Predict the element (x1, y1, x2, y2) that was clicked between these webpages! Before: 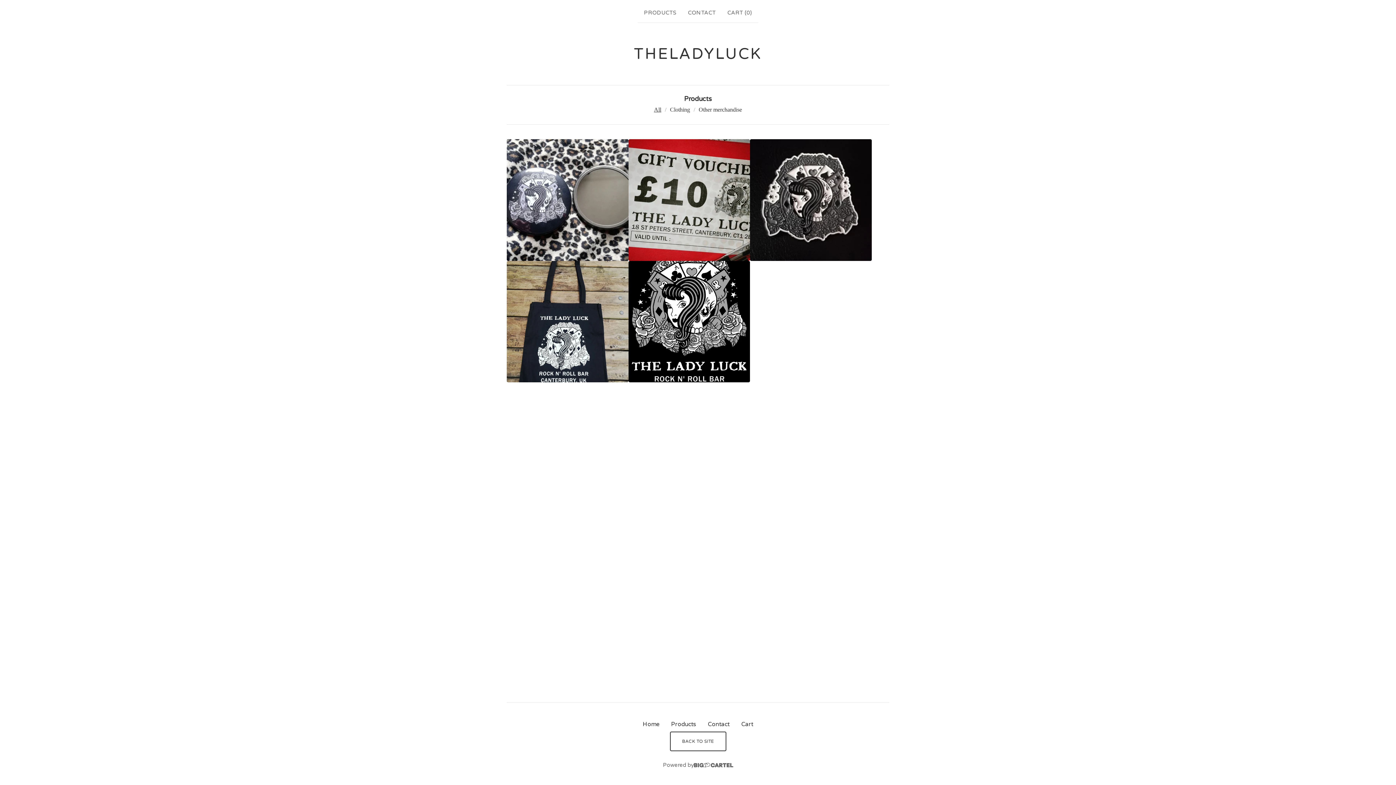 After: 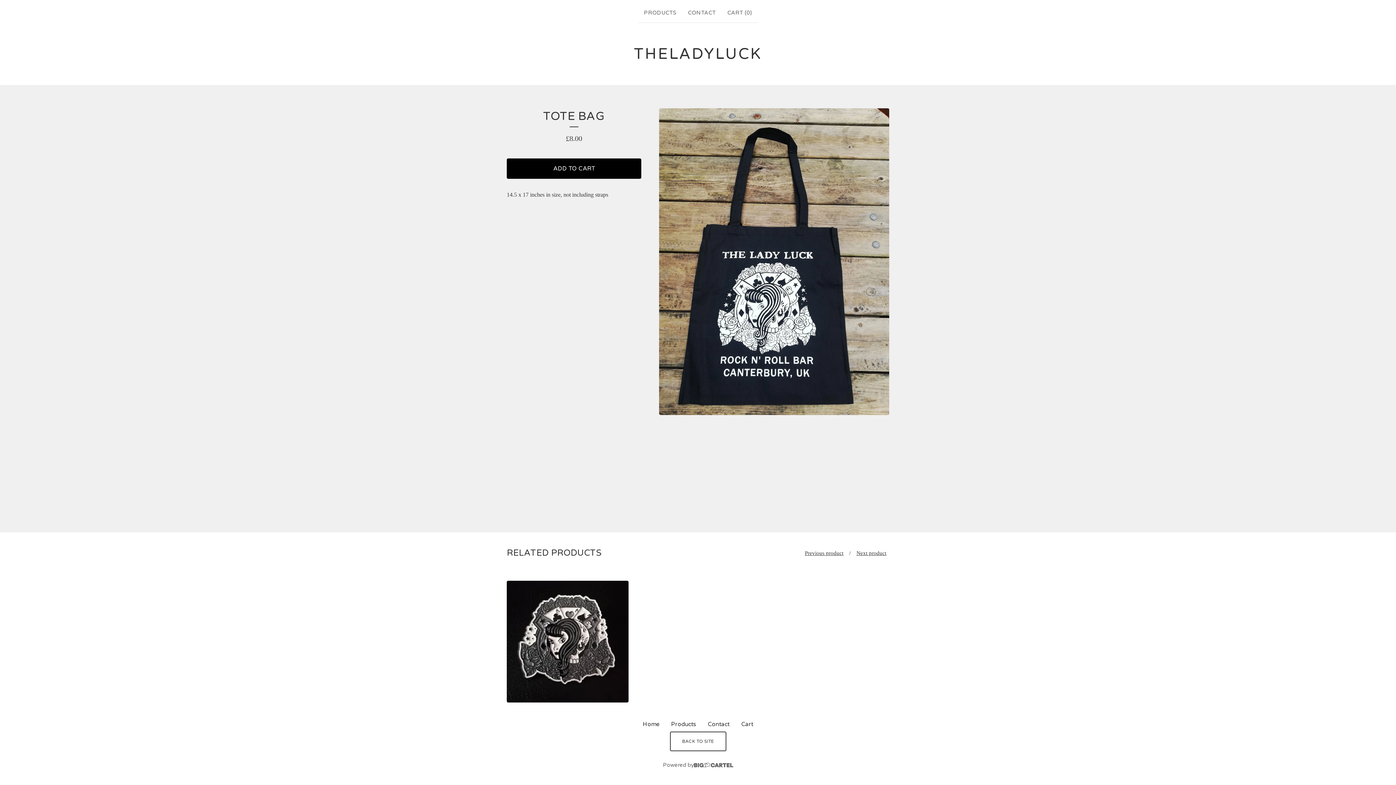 Action: bbox: (506, 260, 628, 382)